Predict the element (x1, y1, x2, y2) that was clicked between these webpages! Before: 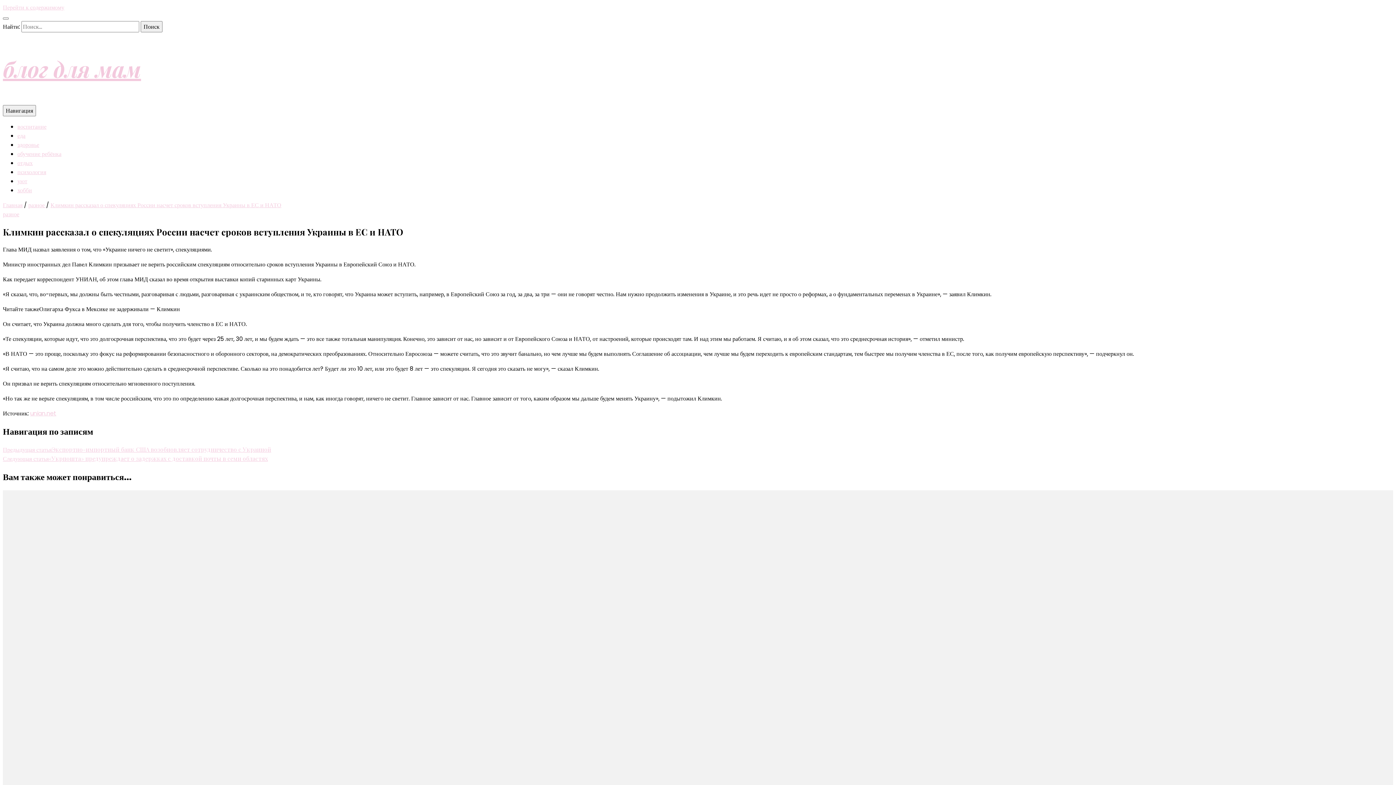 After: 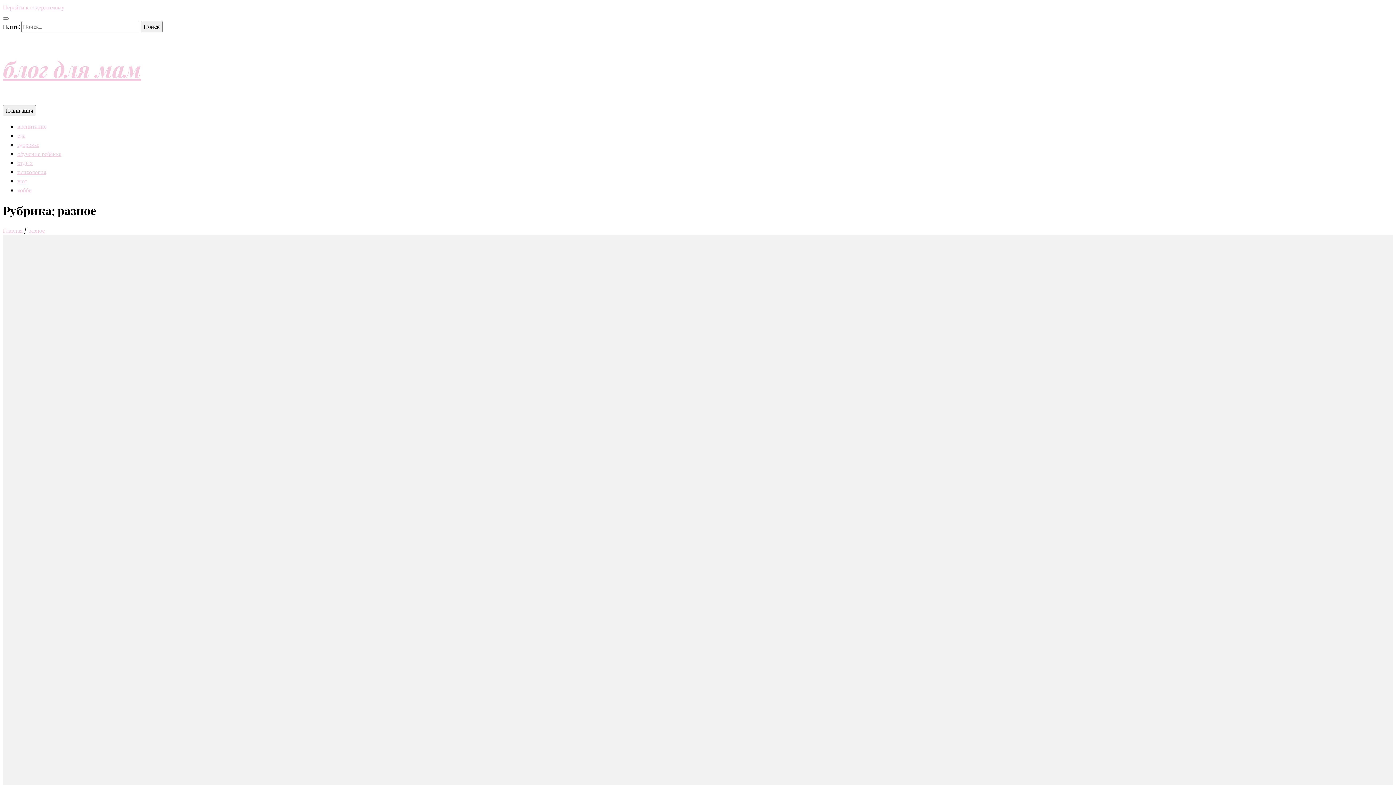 Action: bbox: (28, 201, 46, 209) label: разное 